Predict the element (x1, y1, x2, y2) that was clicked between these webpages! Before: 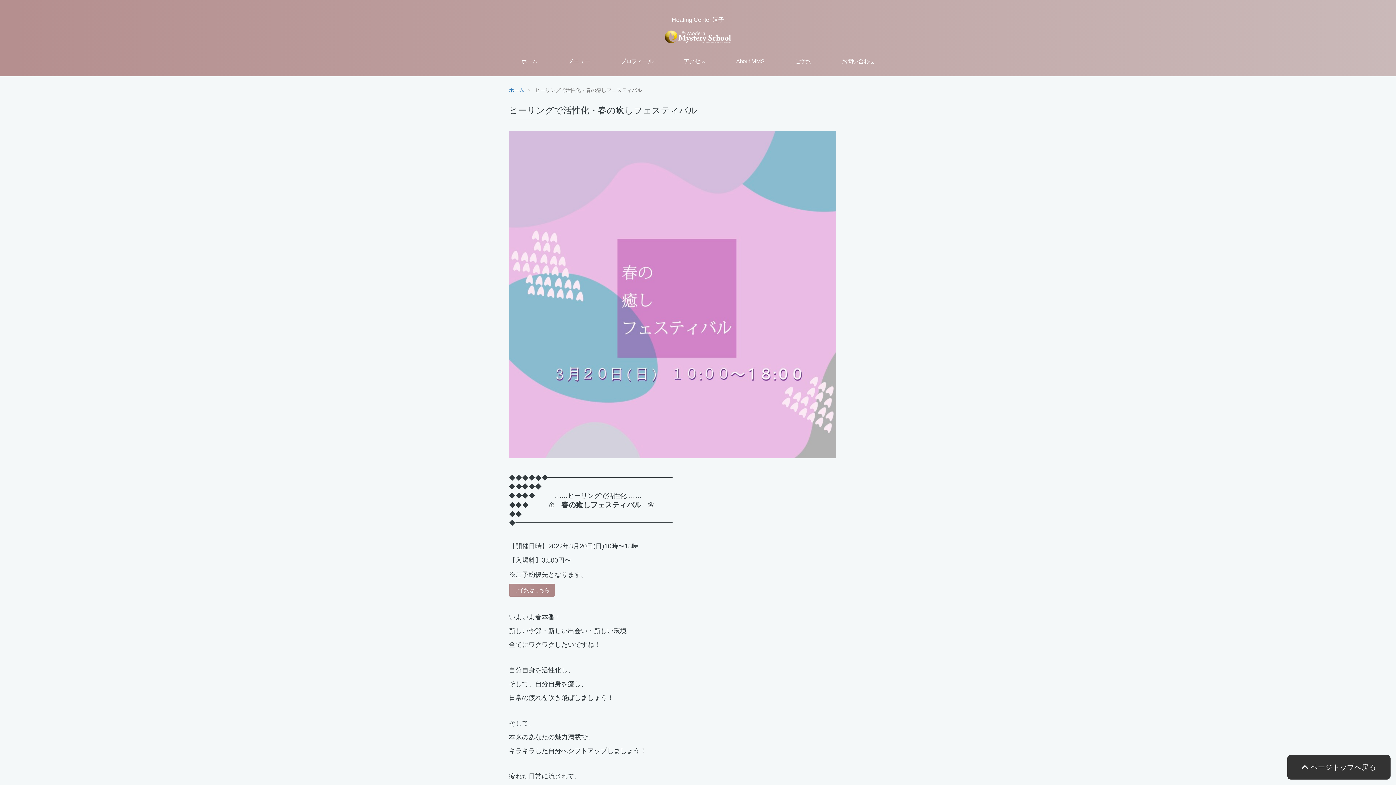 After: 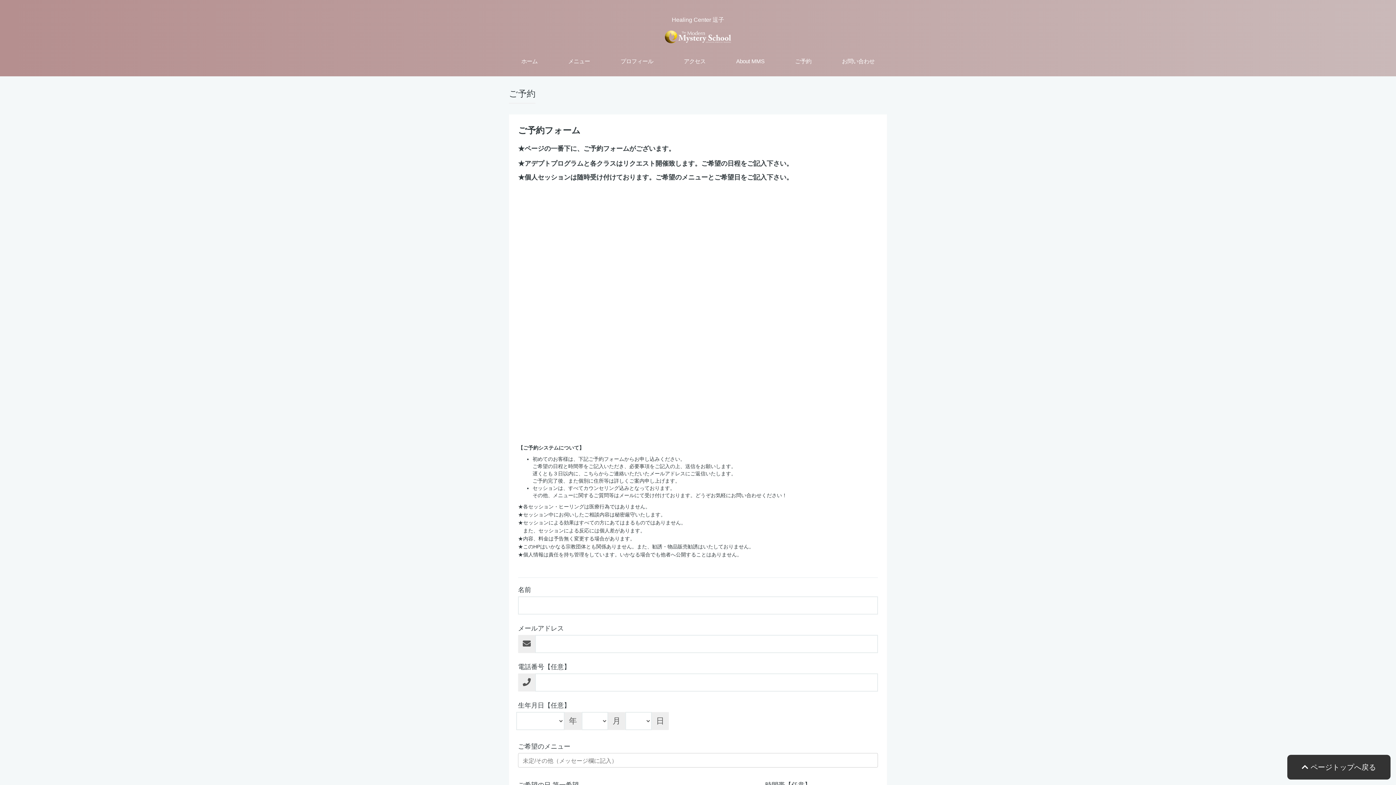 Action: bbox: (786, 53, 820, 69) label: ご予約